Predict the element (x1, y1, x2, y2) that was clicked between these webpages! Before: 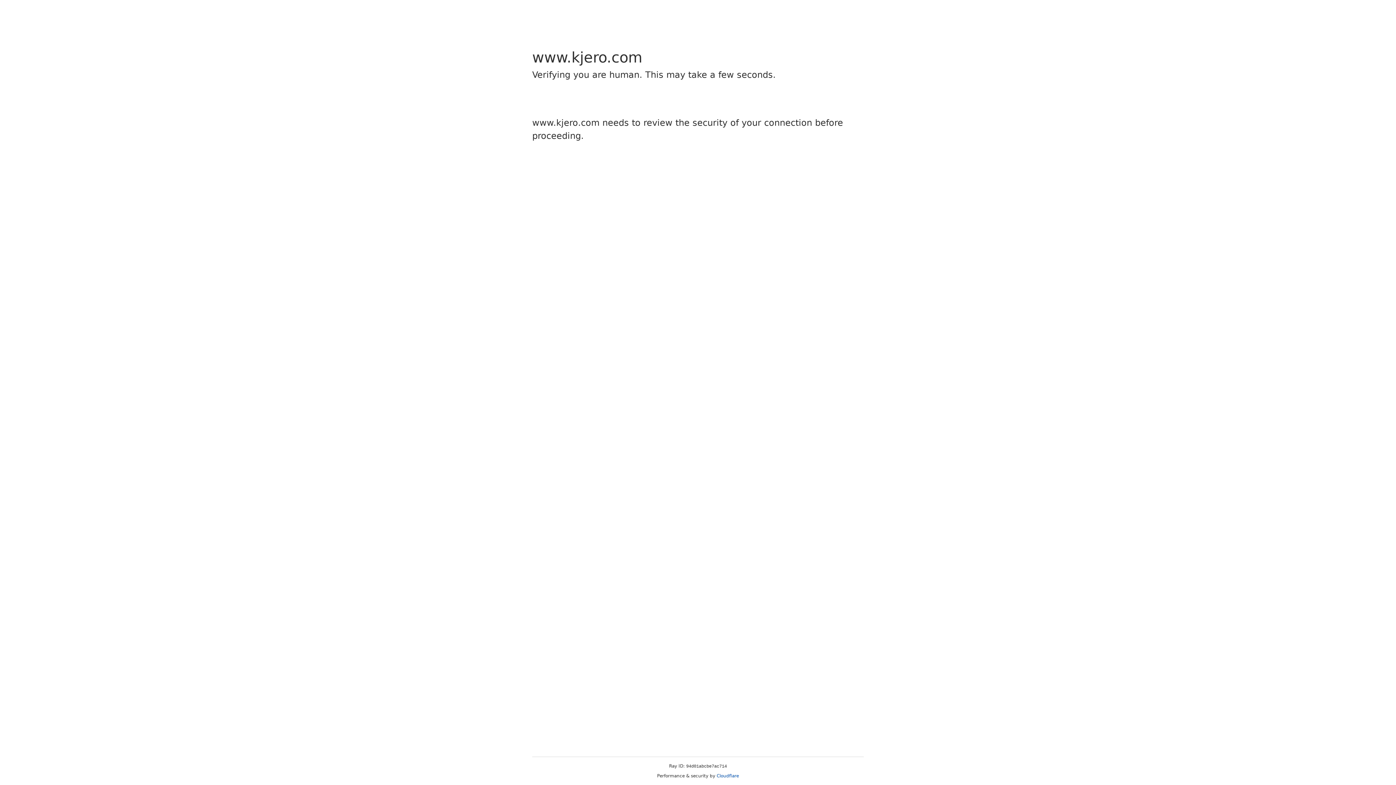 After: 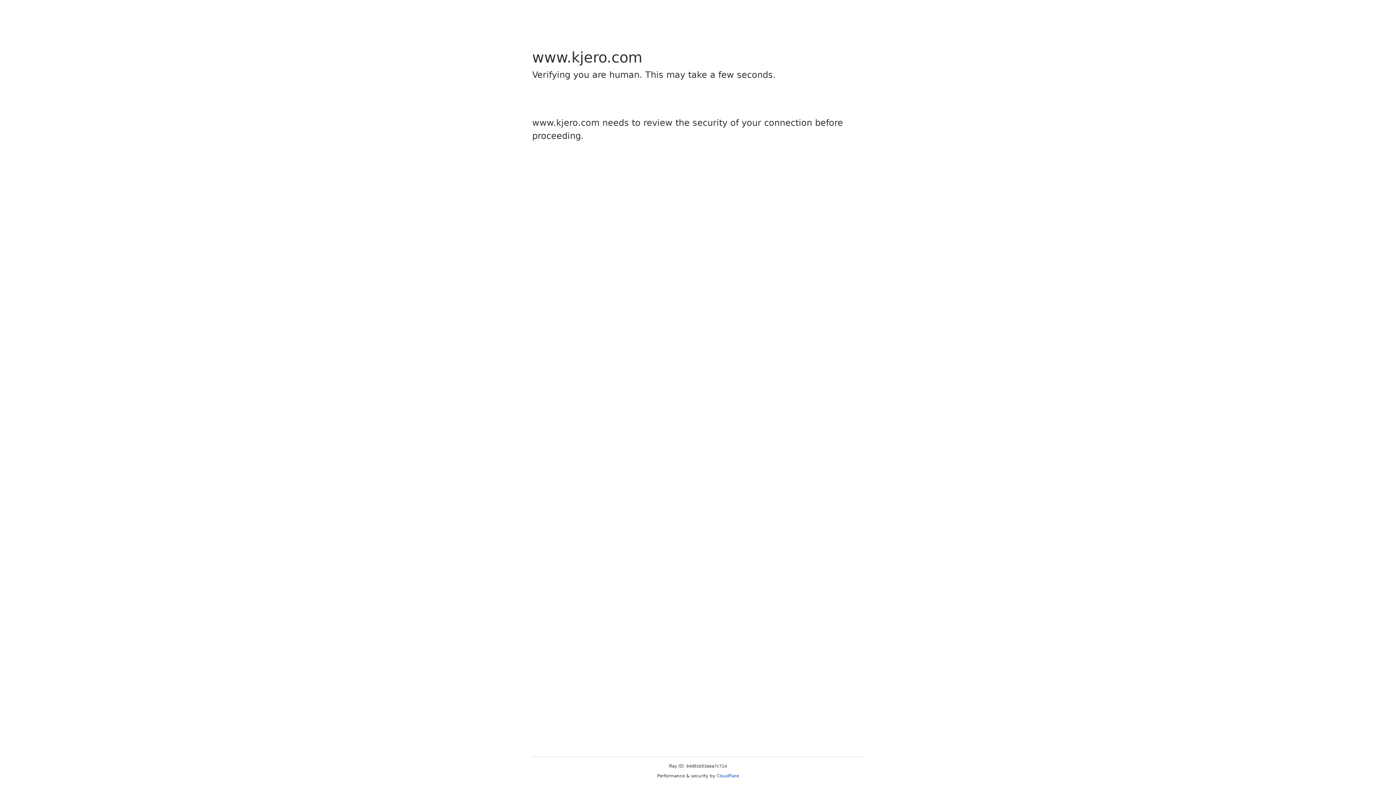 Action: label: Cloudflare bbox: (716, 773, 739, 778)